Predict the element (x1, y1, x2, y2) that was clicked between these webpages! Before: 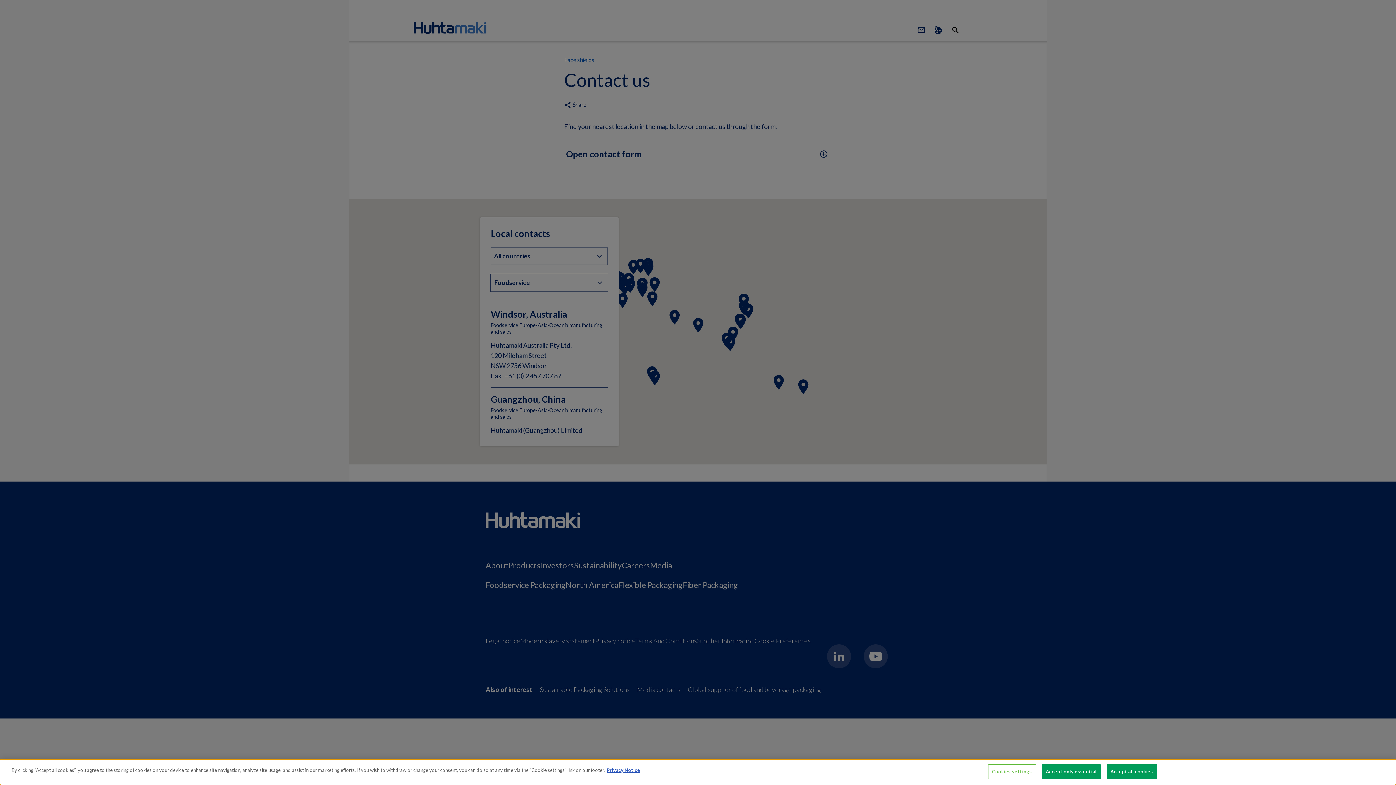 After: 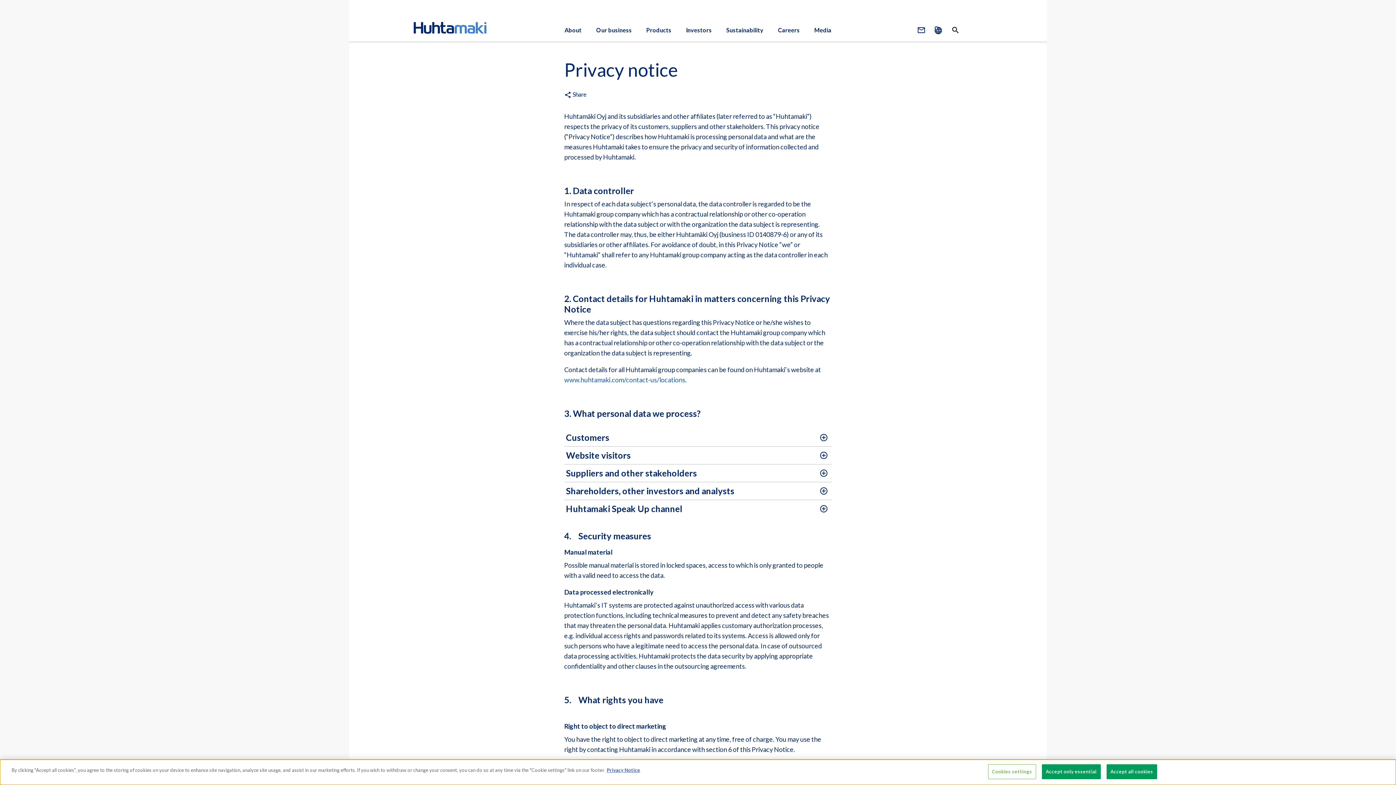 Action: label: Privacy Notice bbox: (606, 767, 640, 773)